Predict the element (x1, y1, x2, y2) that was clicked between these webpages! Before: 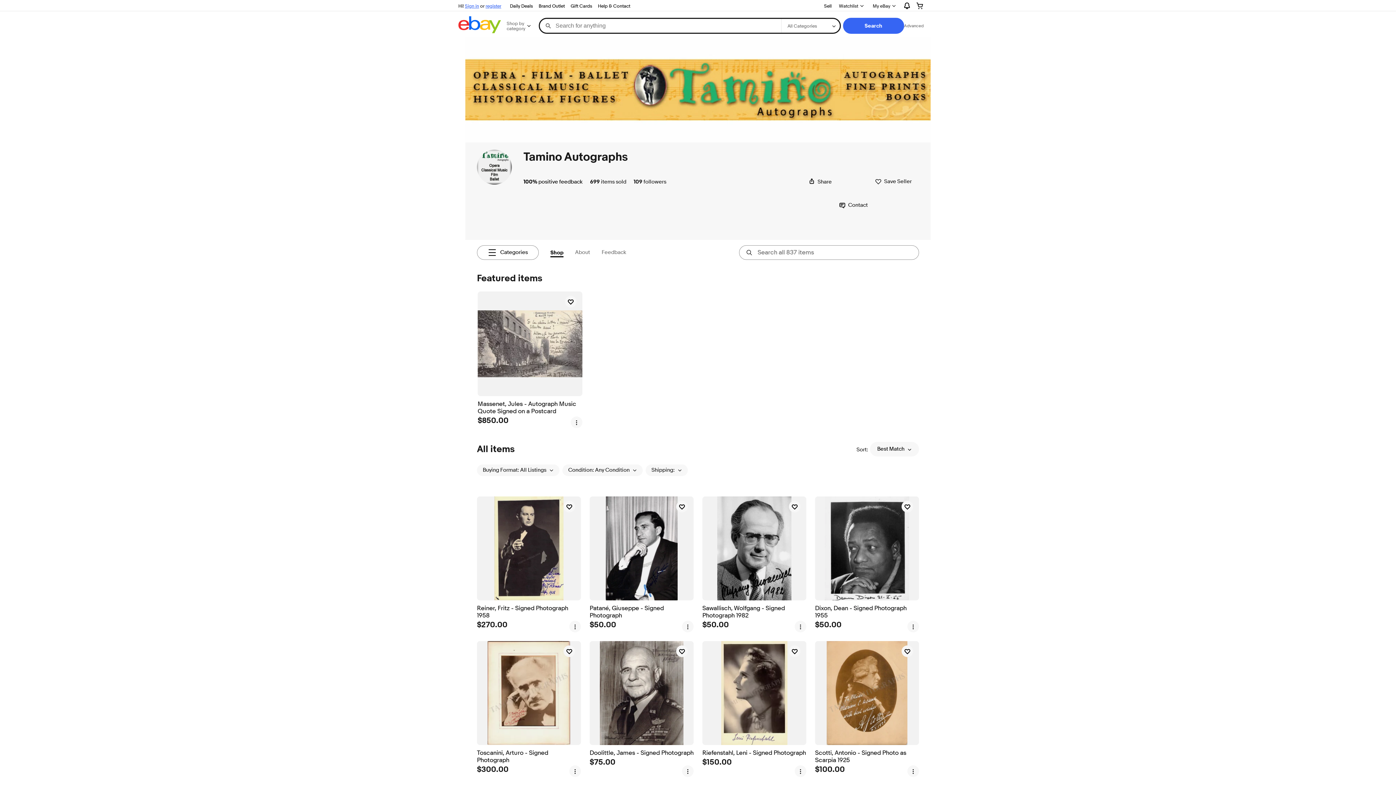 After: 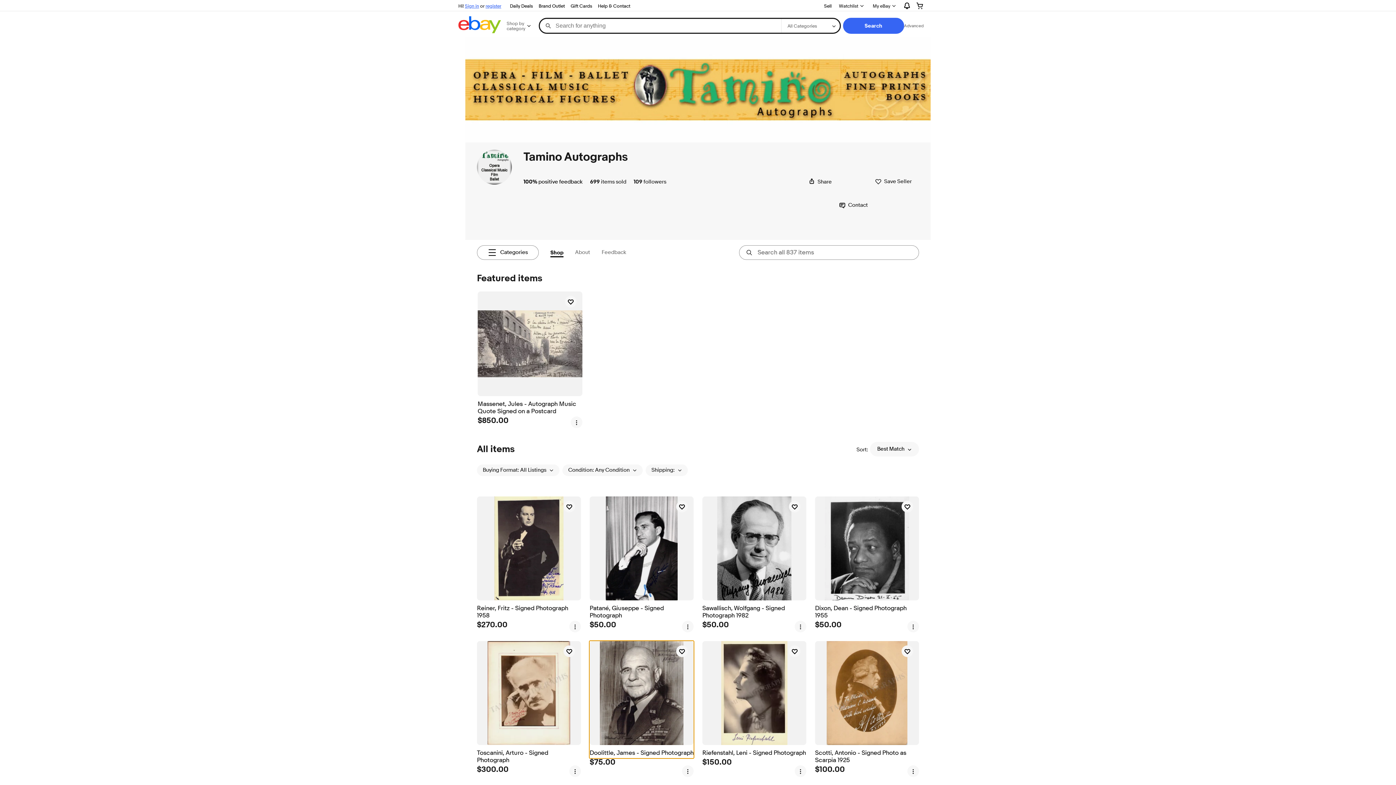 Action: bbox: (589, 641, 693, 758) label: Doolittle, James - Signed Photograph